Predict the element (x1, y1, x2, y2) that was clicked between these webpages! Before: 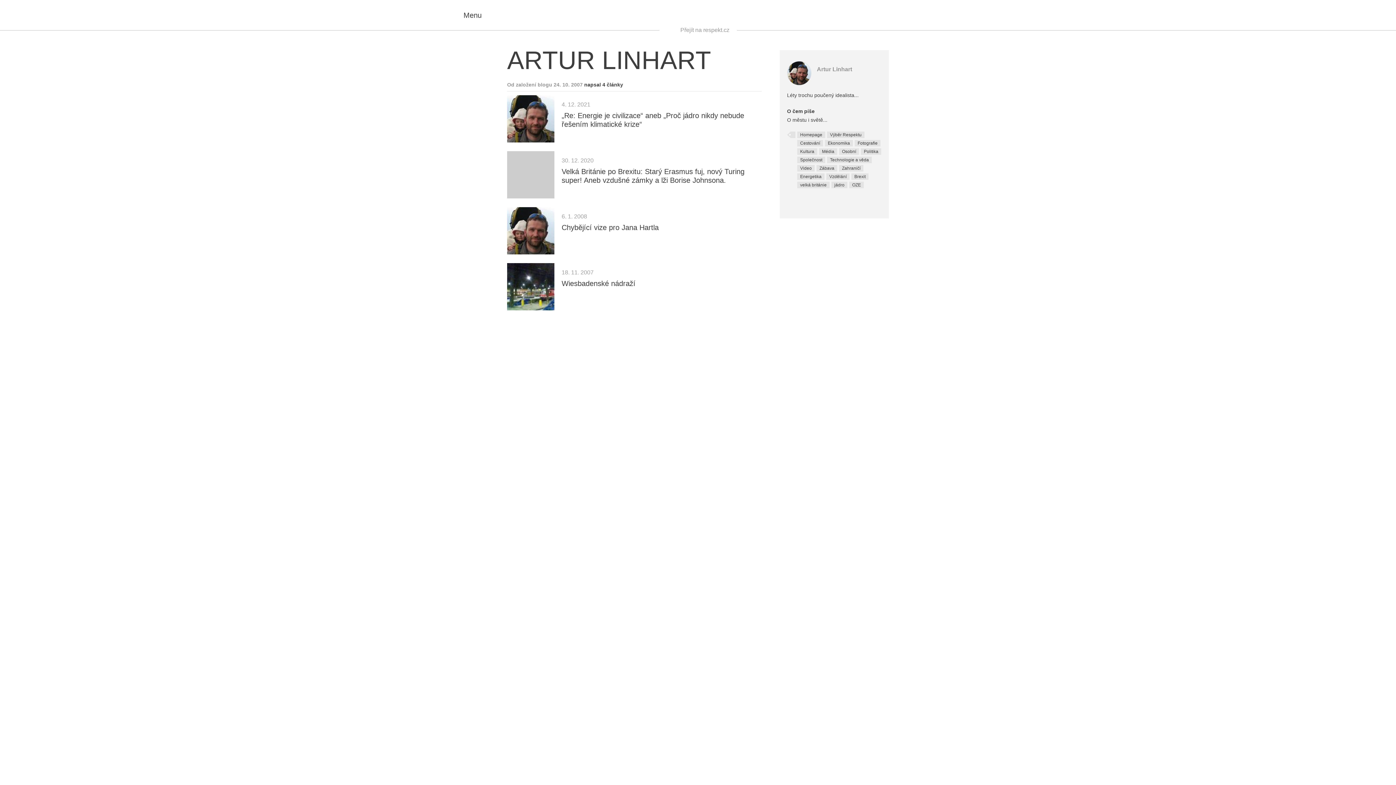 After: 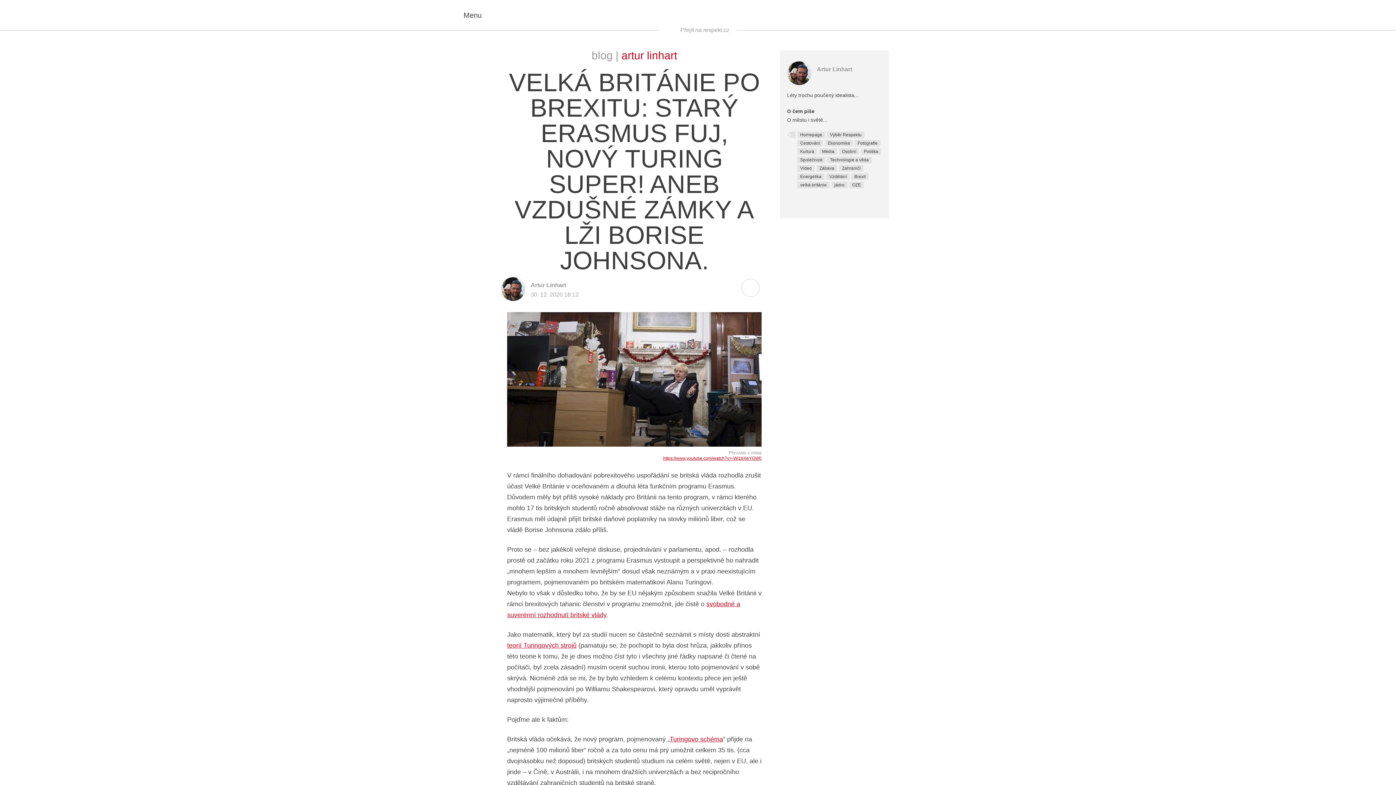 Action: label: Velká Británie po Brexitu: Starý Erasmus fuj, nový Turing super! Aneb vzdušné zámky a lži Borise Johnsona. bbox: (561, 167, 744, 184)